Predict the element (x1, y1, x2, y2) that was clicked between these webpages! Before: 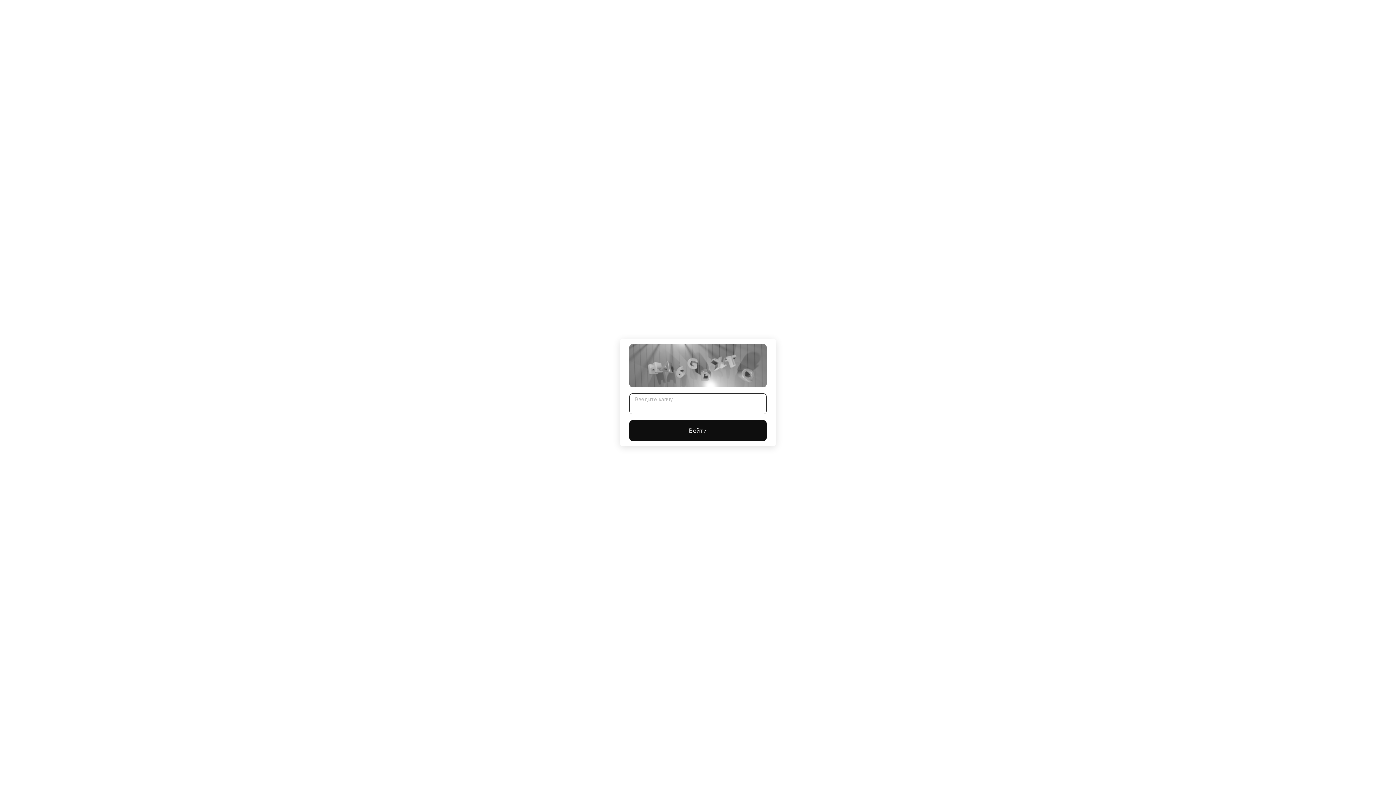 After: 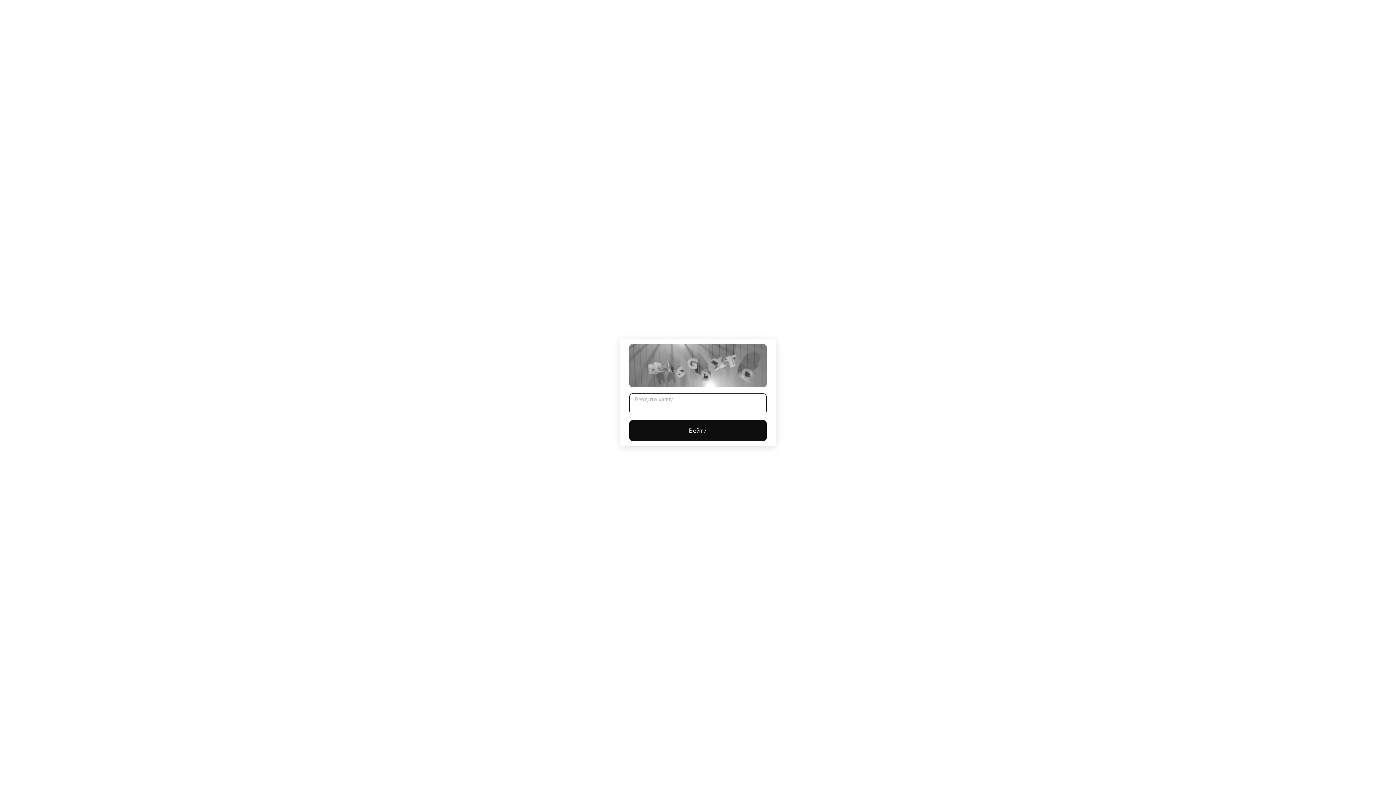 Action: label: Войти bbox: (629, 420, 766, 441)